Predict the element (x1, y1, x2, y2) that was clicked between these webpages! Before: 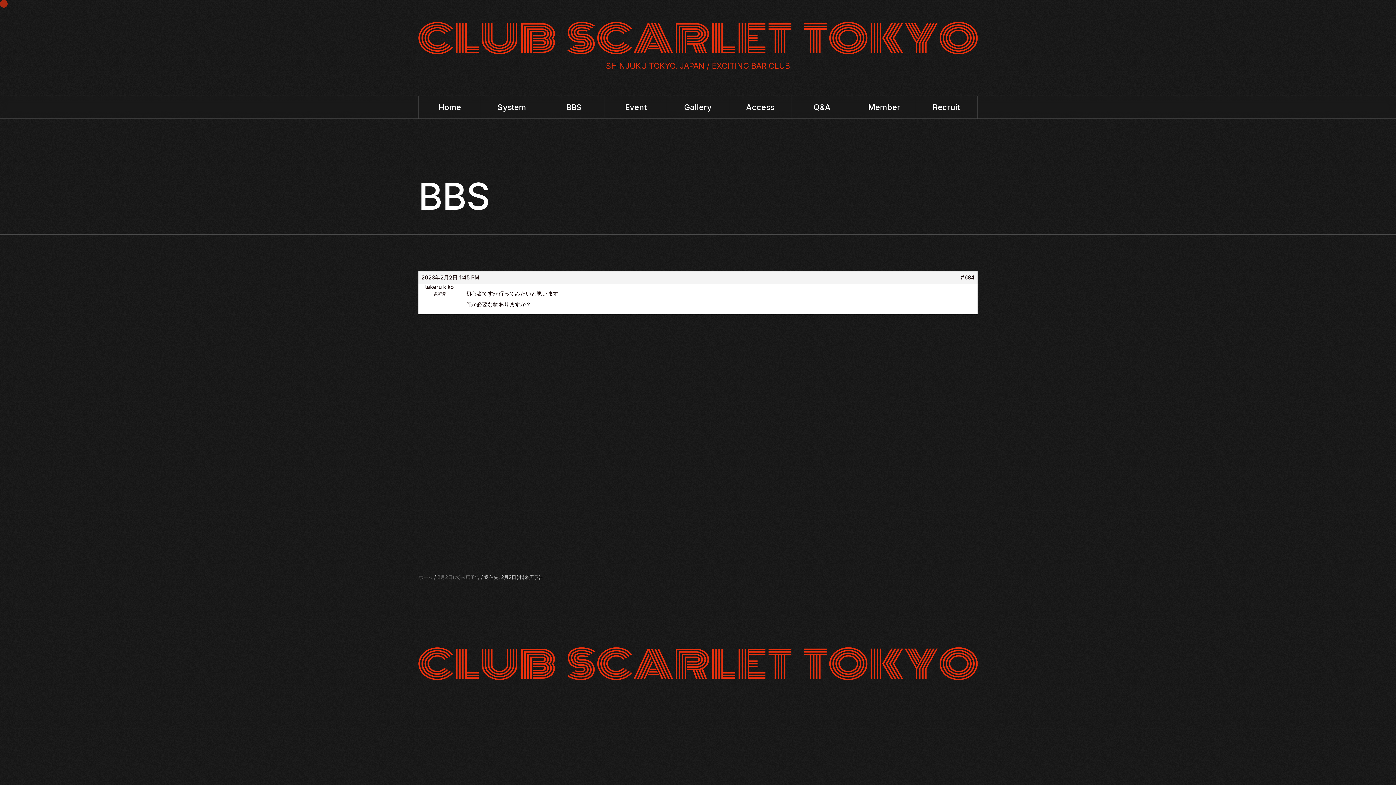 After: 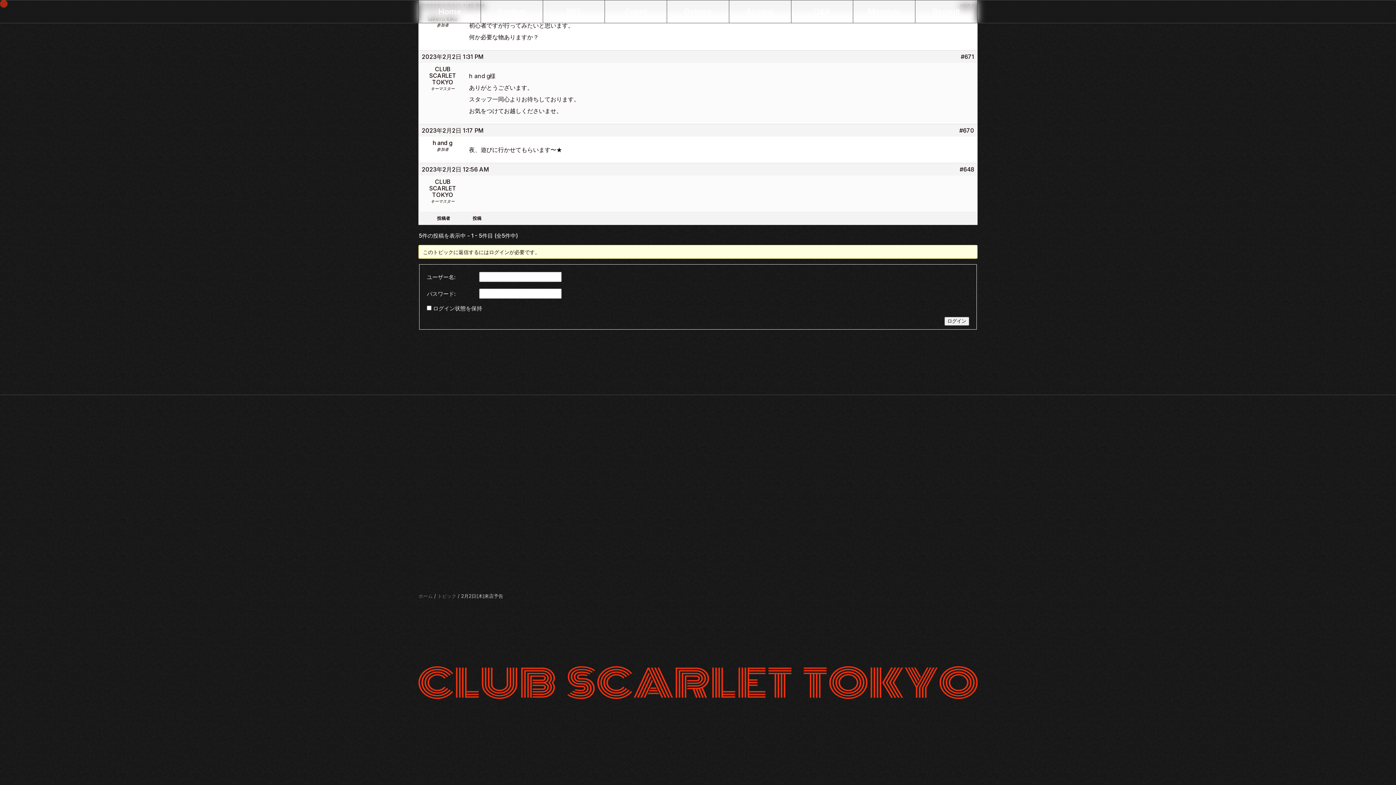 Action: bbox: (961, 274, 974, 281) label: #684